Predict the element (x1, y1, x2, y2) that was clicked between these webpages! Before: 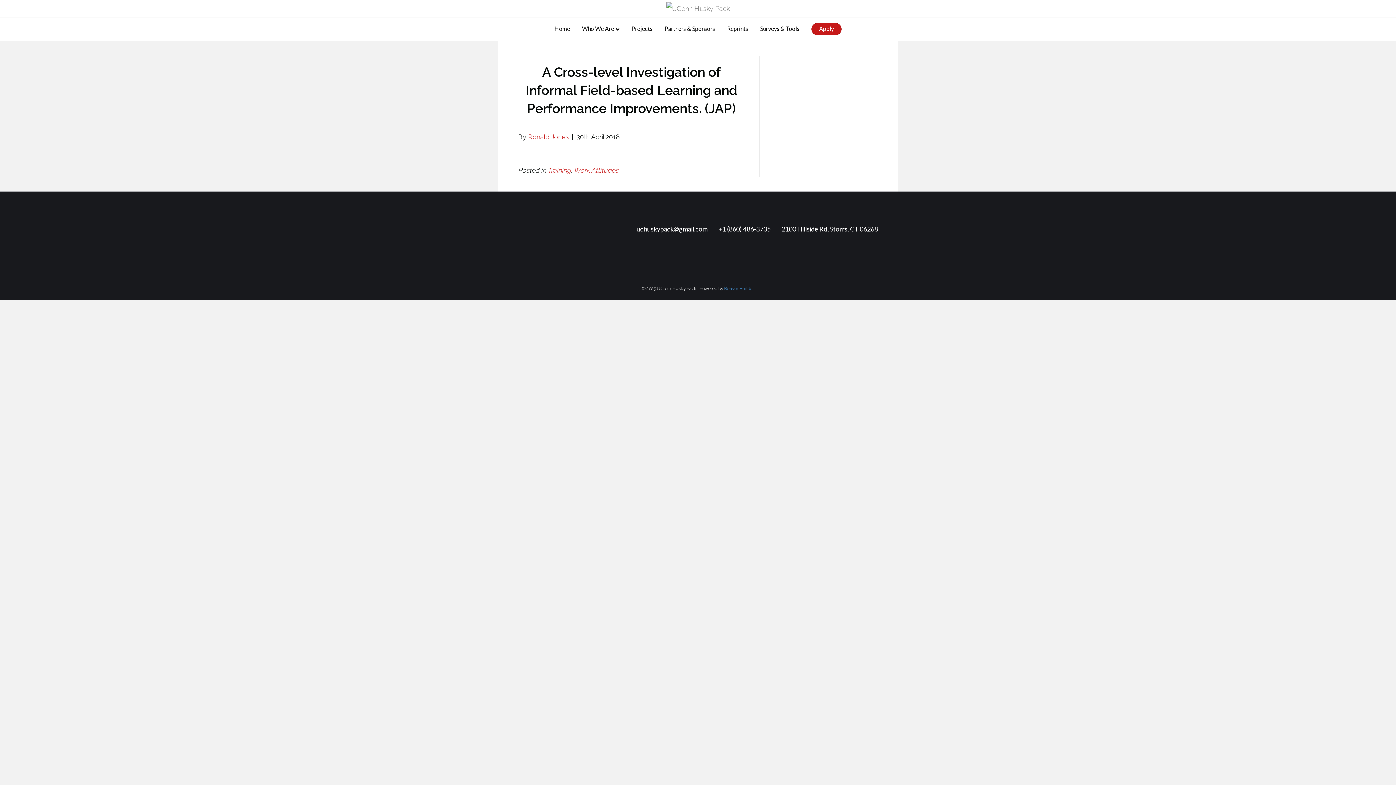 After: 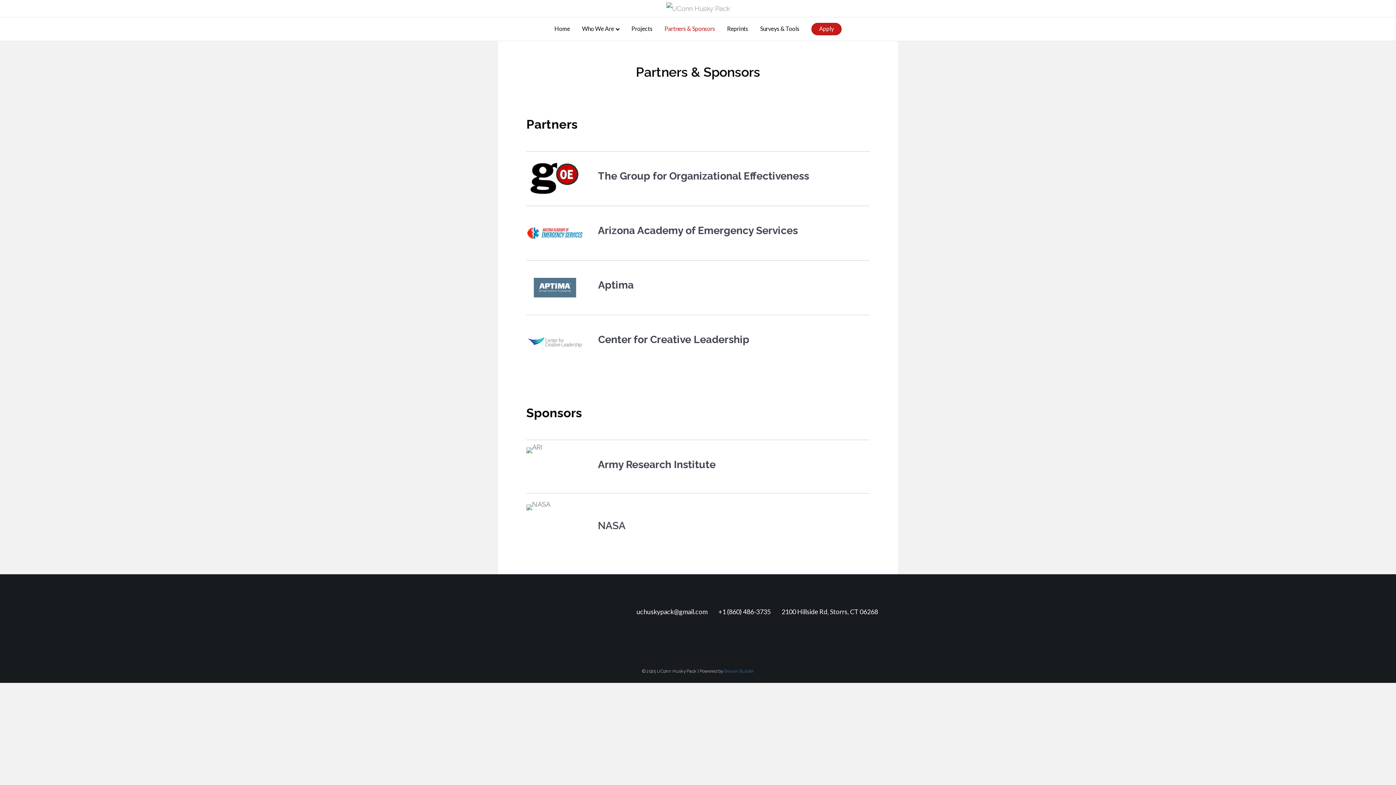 Action: label: Partners & Sponsors bbox: (664, 23, 715, 33)